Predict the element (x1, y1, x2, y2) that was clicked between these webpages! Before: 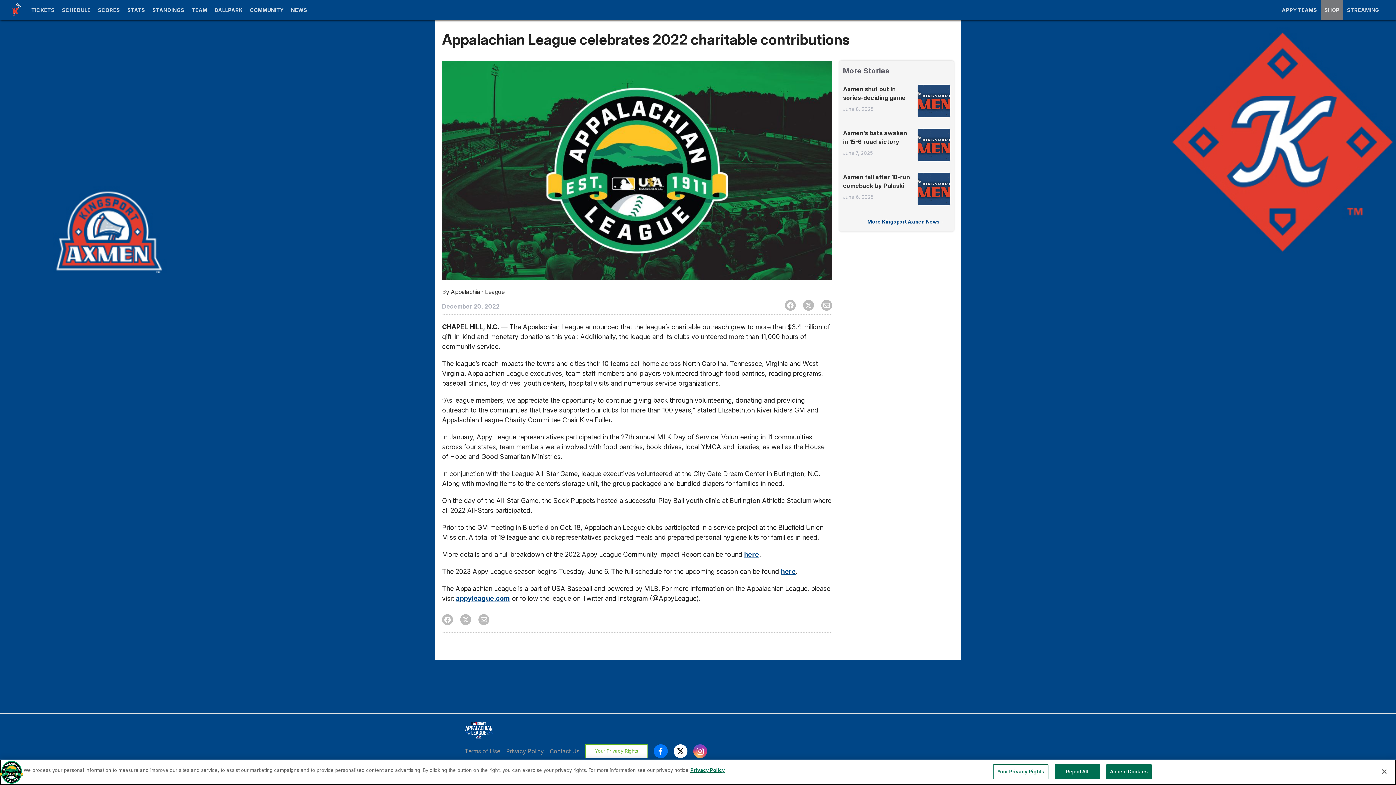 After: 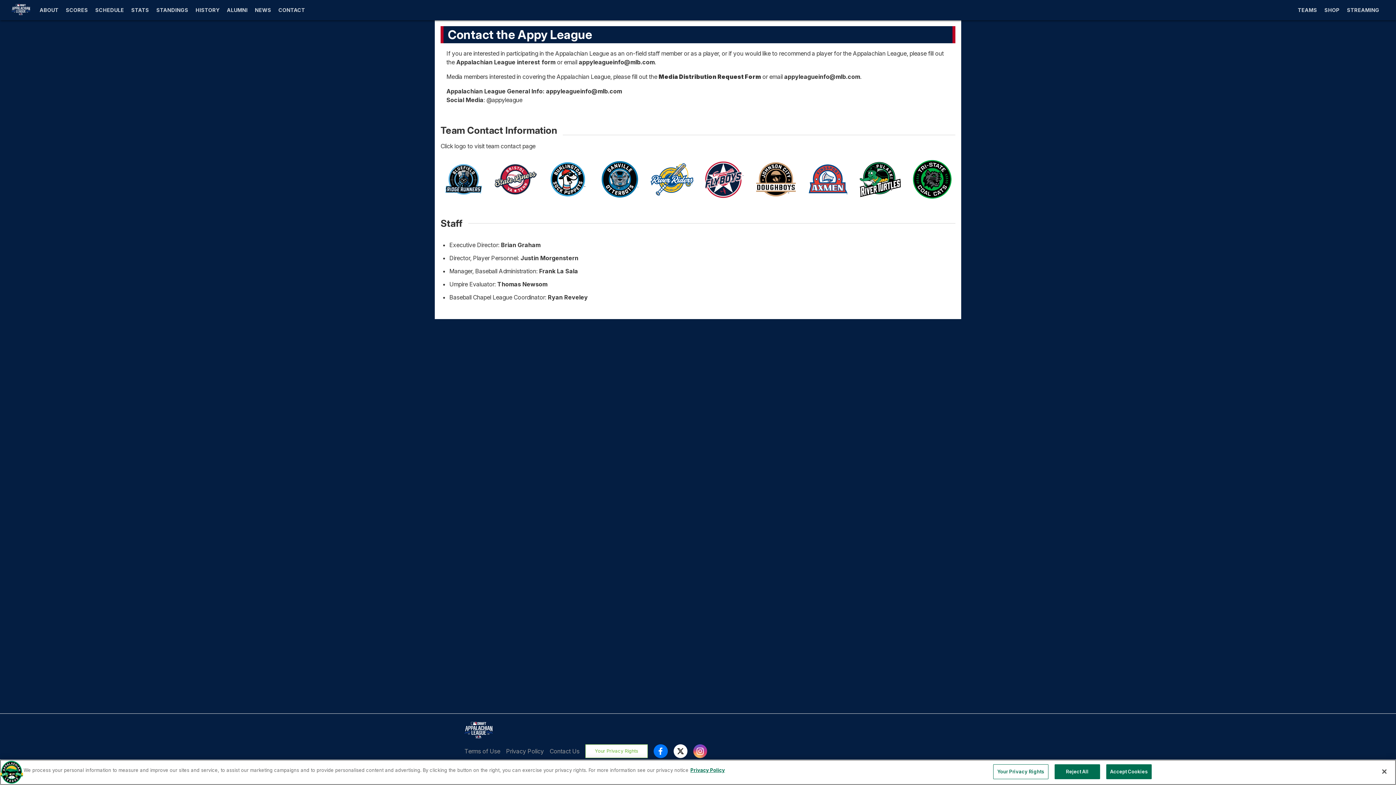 Action: label: Contact Us bbox: (549, 747, 579, 755)